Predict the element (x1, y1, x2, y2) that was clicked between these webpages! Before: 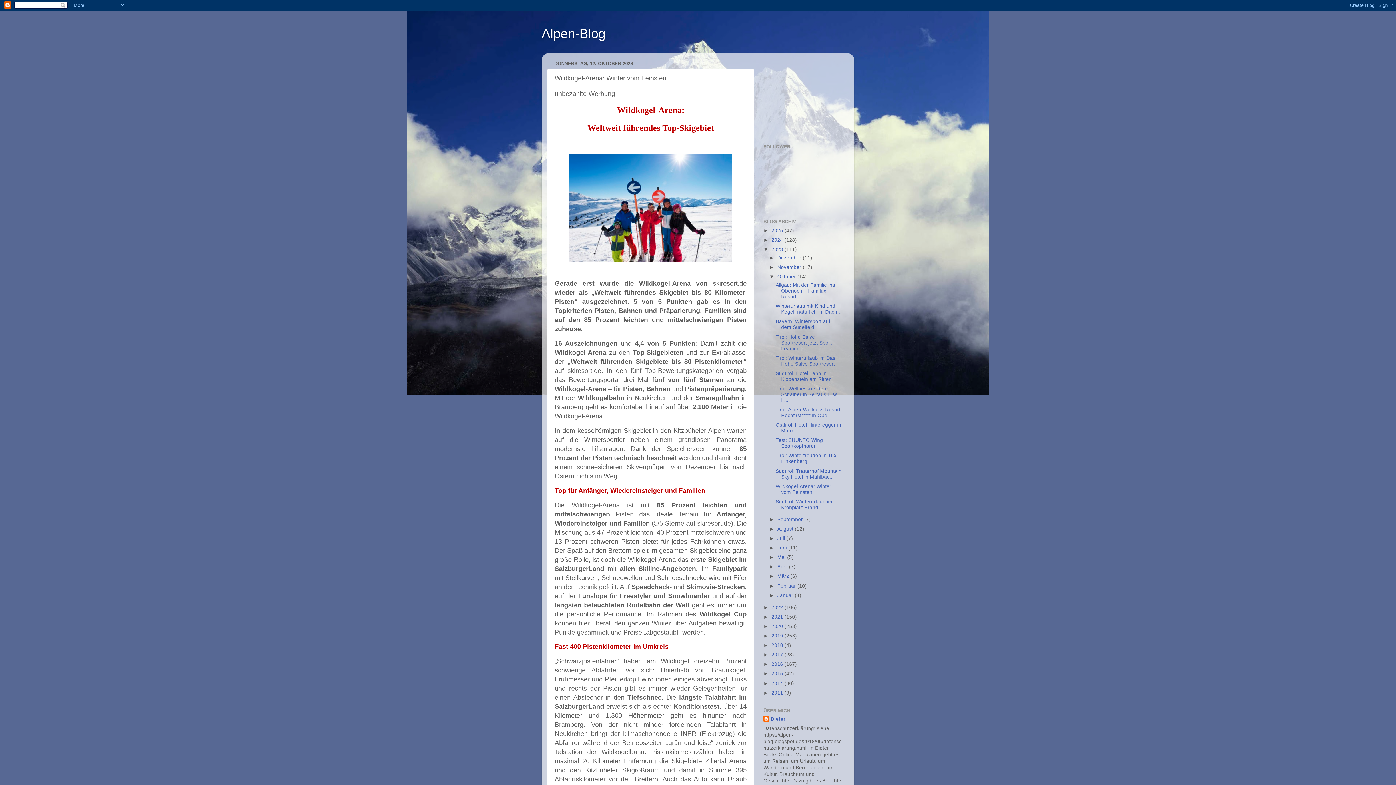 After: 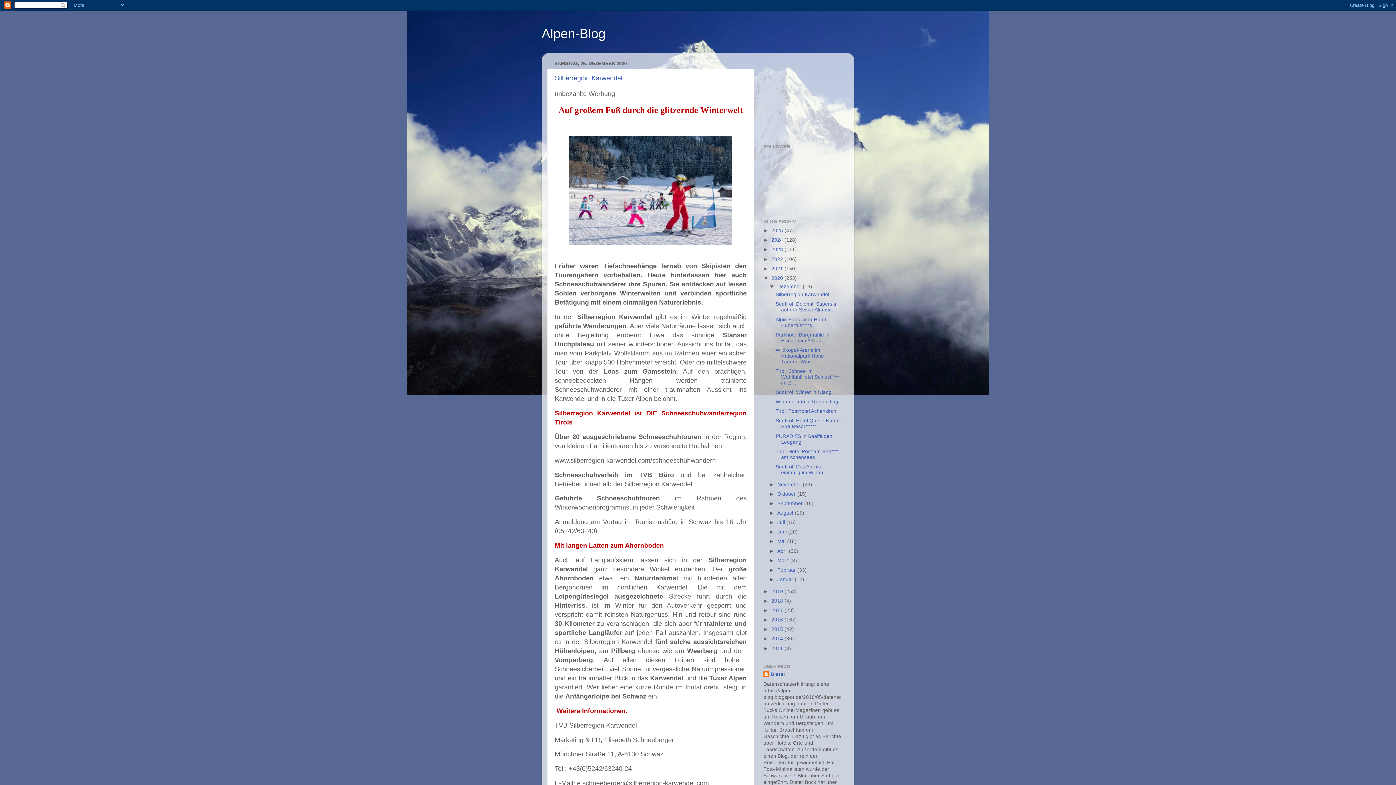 Action: bbox: (771, 623, 784, 629) label: 2020 